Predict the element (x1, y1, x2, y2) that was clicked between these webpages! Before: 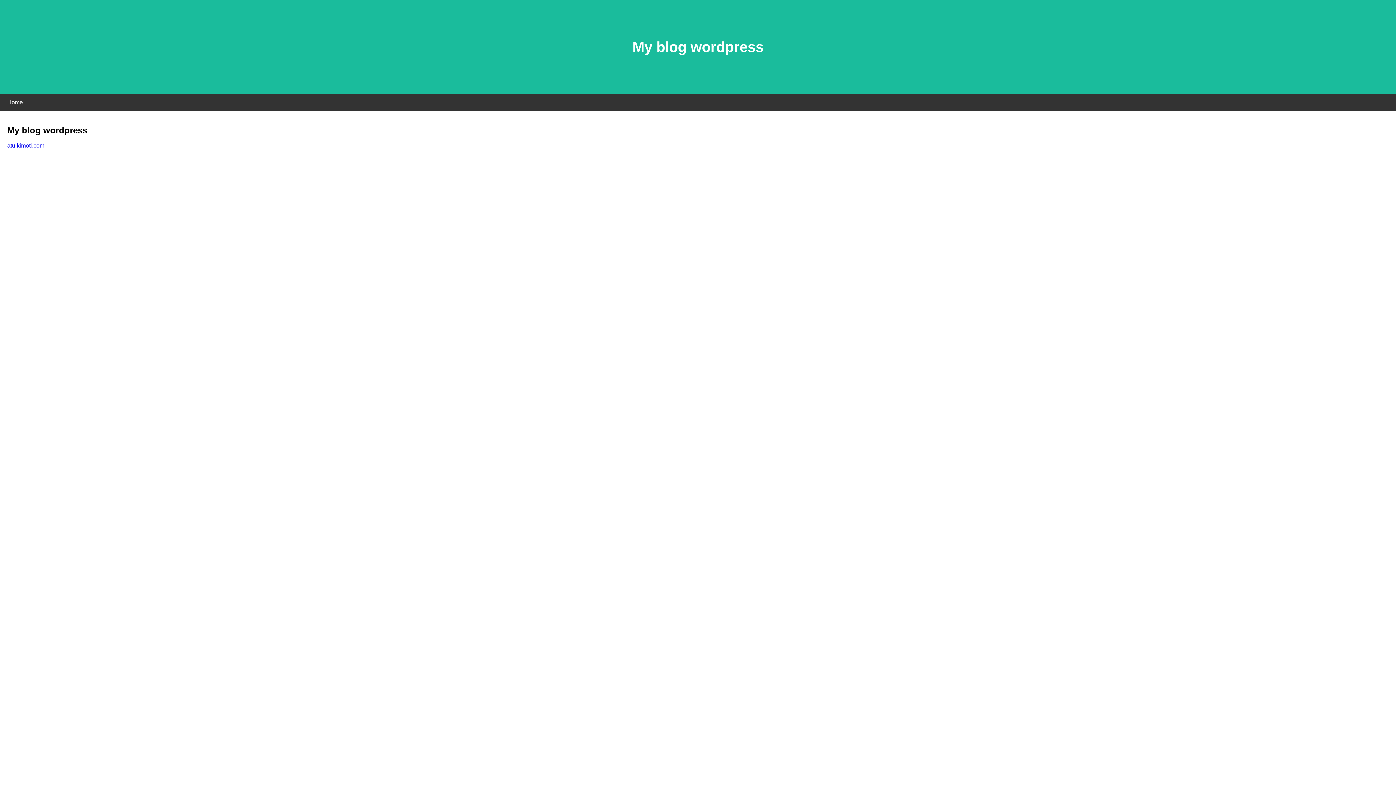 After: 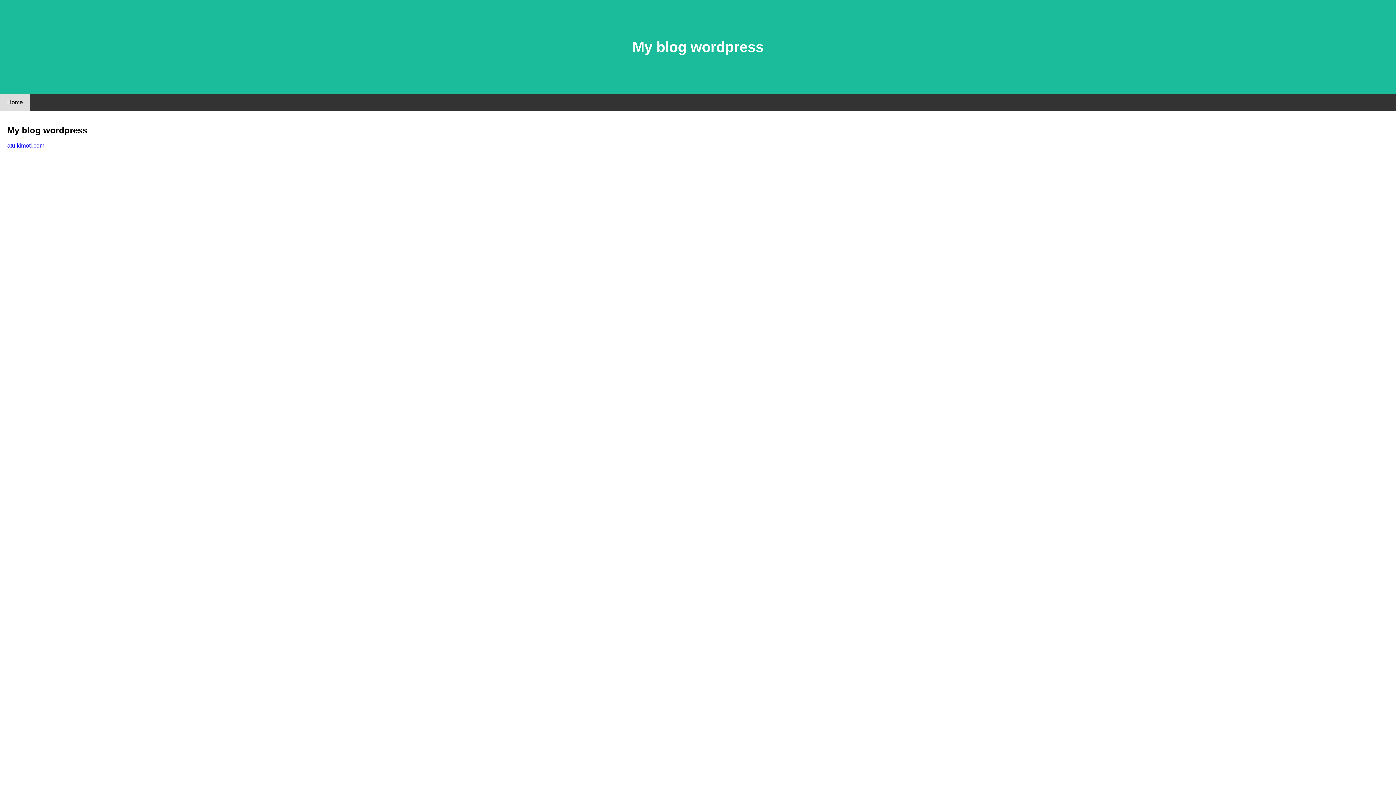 Action: label: Home bbox: (0, 94, 30, 110)